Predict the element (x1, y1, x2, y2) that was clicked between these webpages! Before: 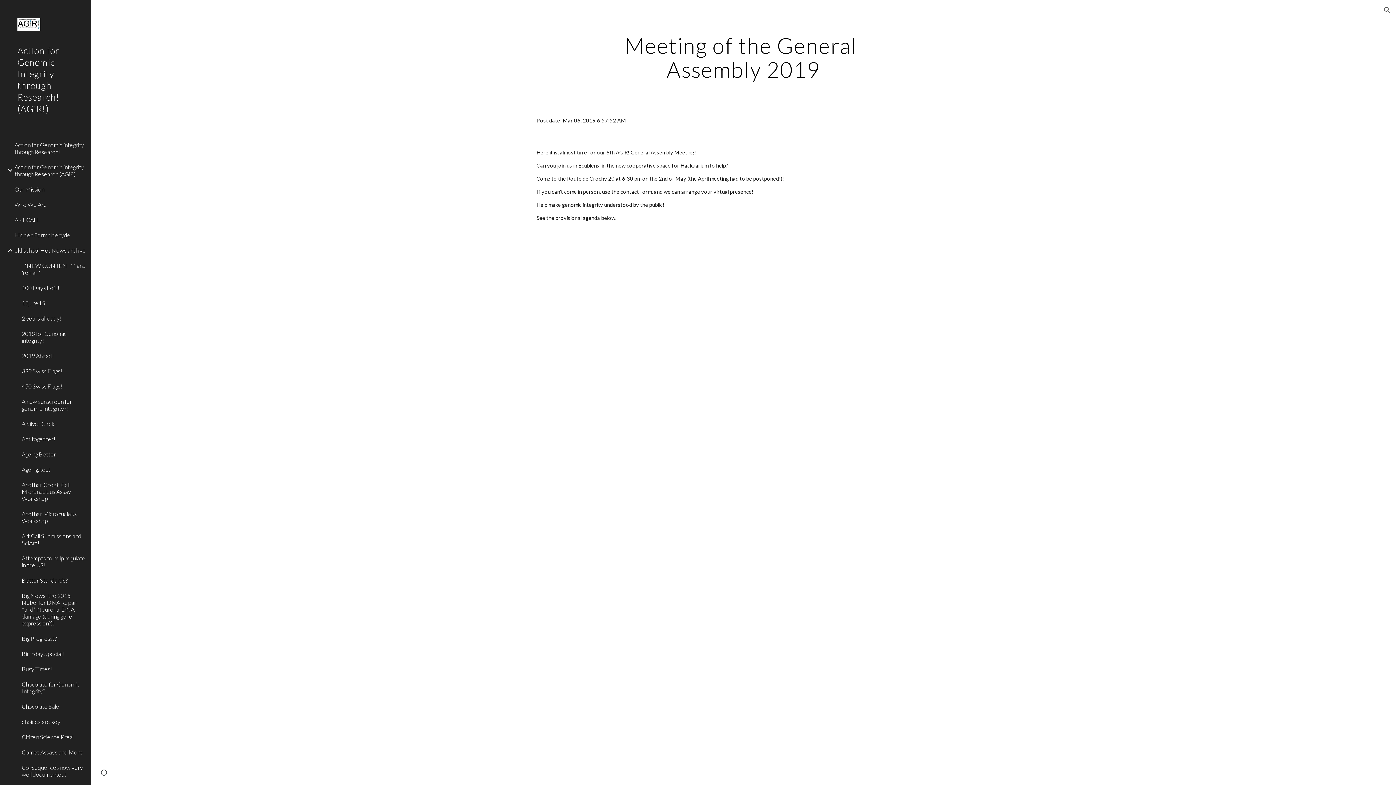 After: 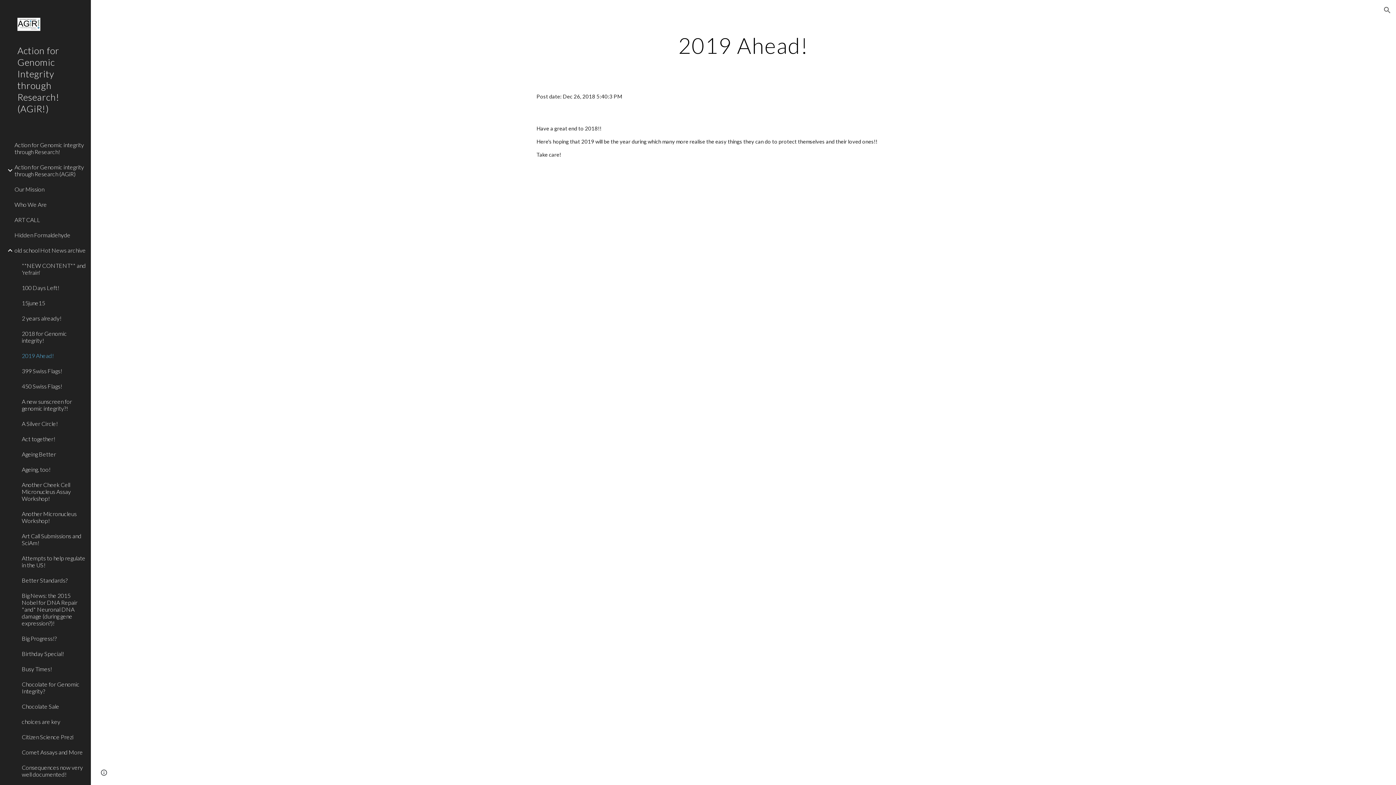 Action: label: 2019 Ahead! bbox: (20, 348, 86, 363)